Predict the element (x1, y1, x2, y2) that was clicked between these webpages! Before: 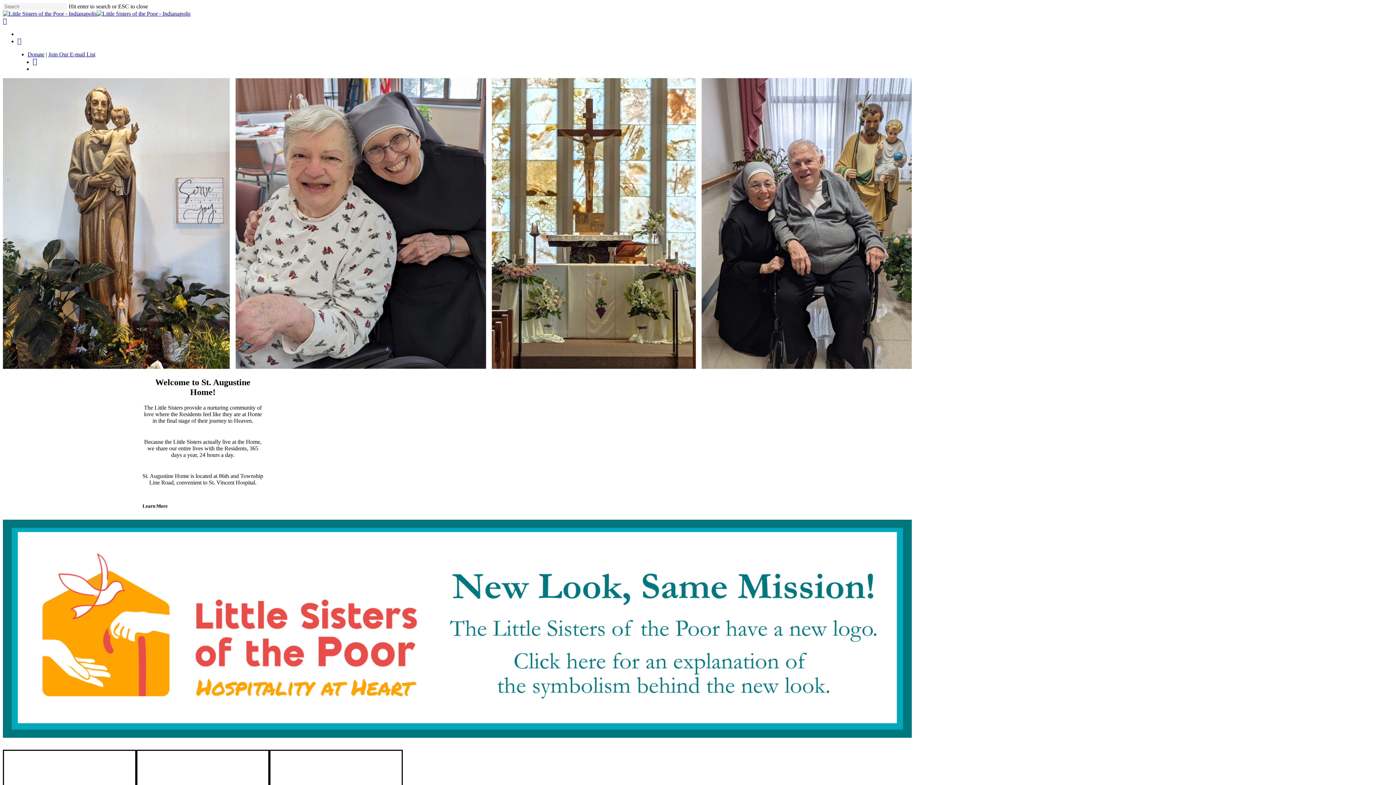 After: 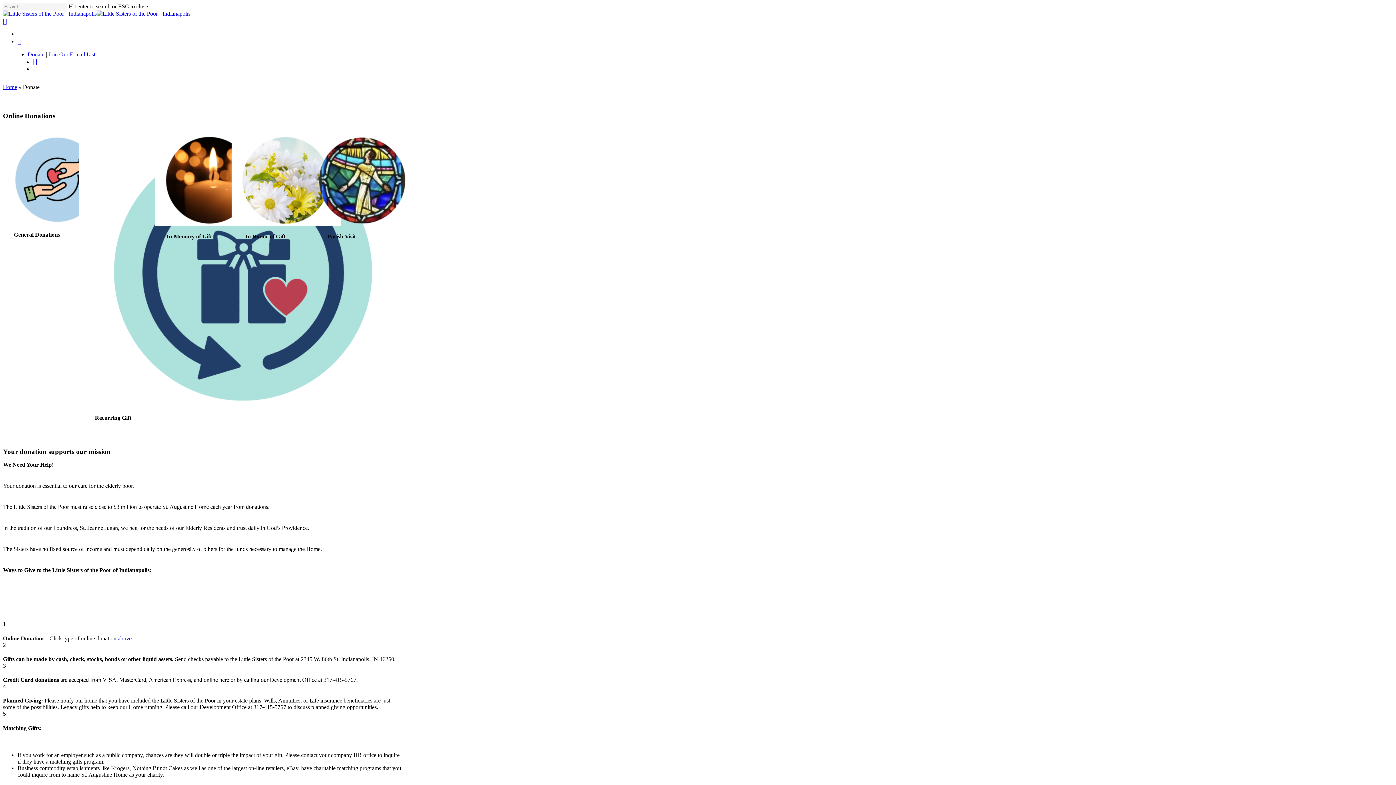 Action: label: Donate bbox: (27, 51, 44, 57)